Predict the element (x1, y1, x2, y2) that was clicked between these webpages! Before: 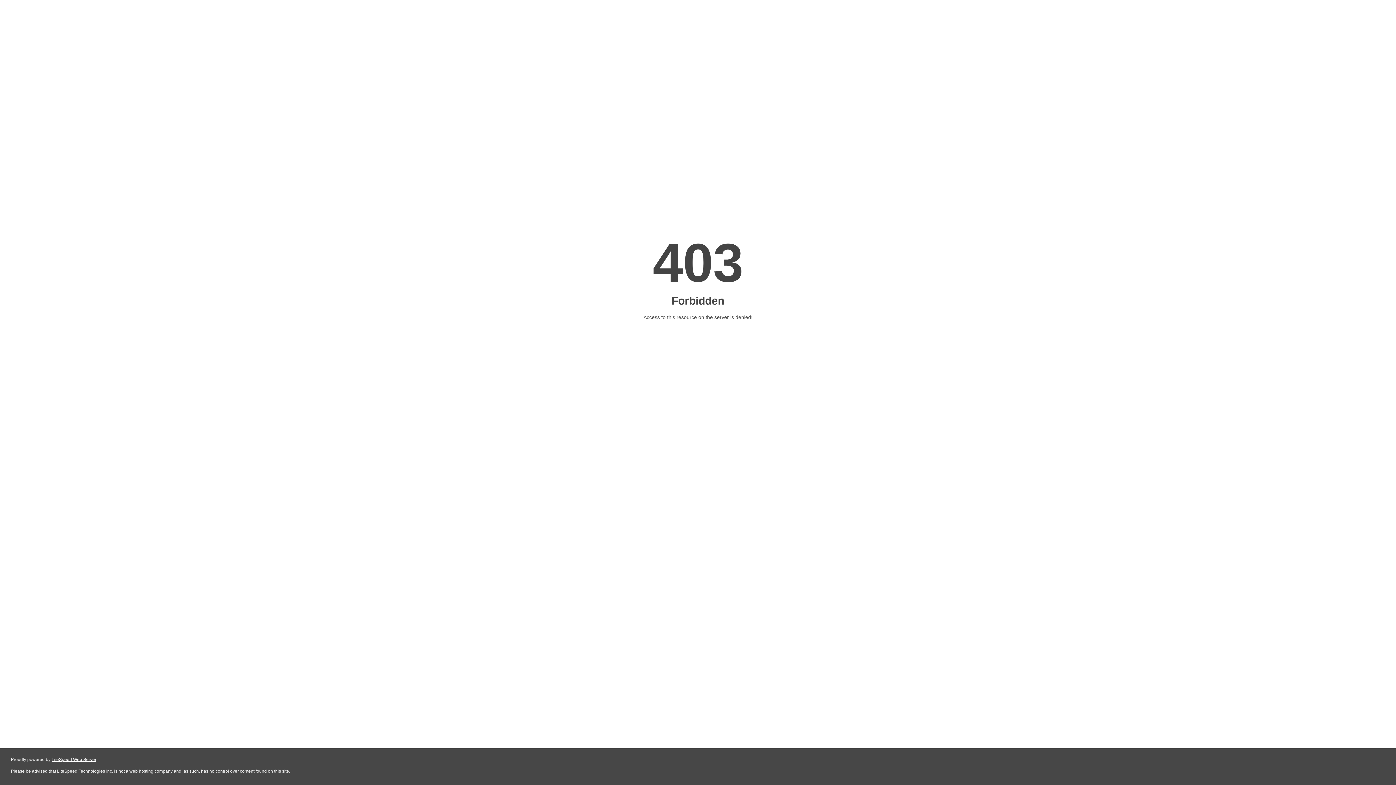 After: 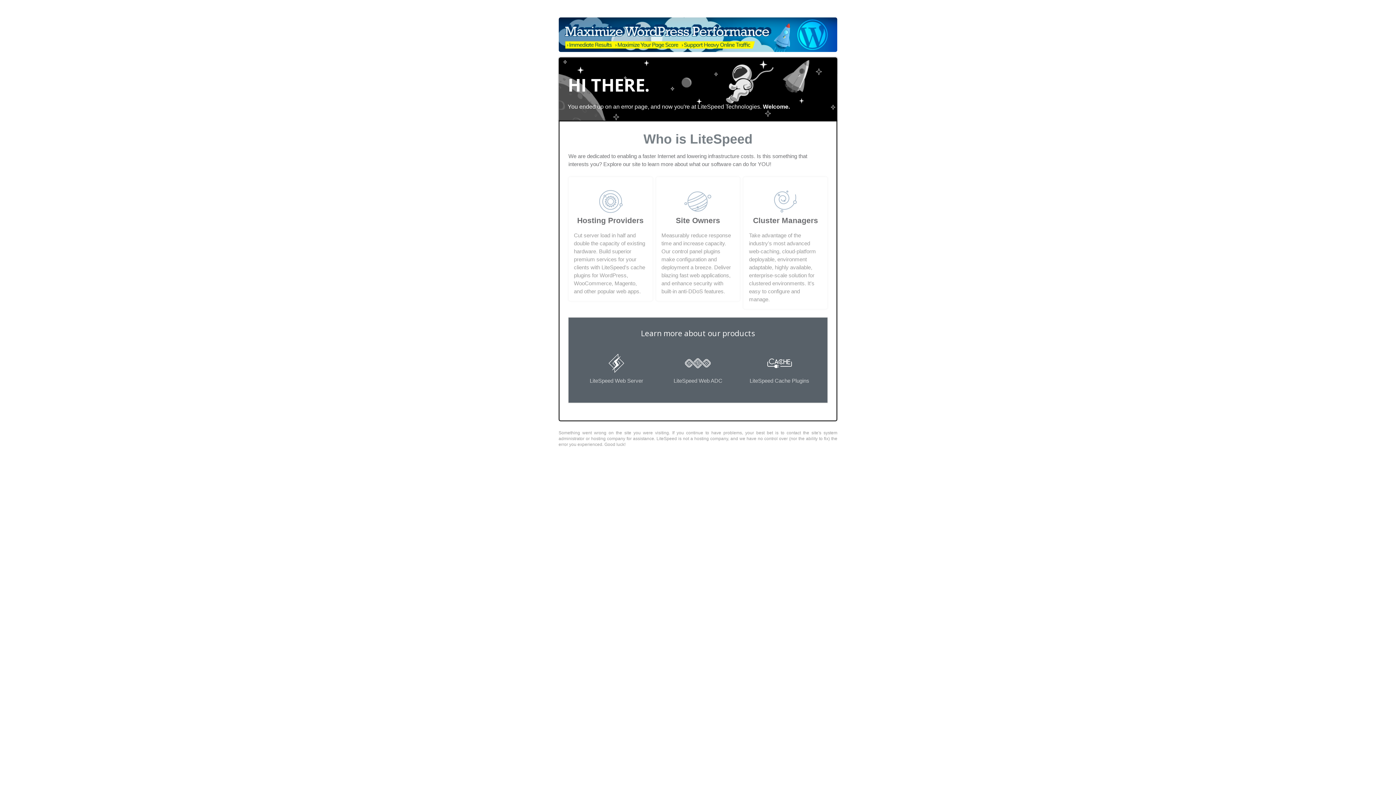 Action: label: LiteSpeed Web Server bbox: (51, 757, 96, 762)